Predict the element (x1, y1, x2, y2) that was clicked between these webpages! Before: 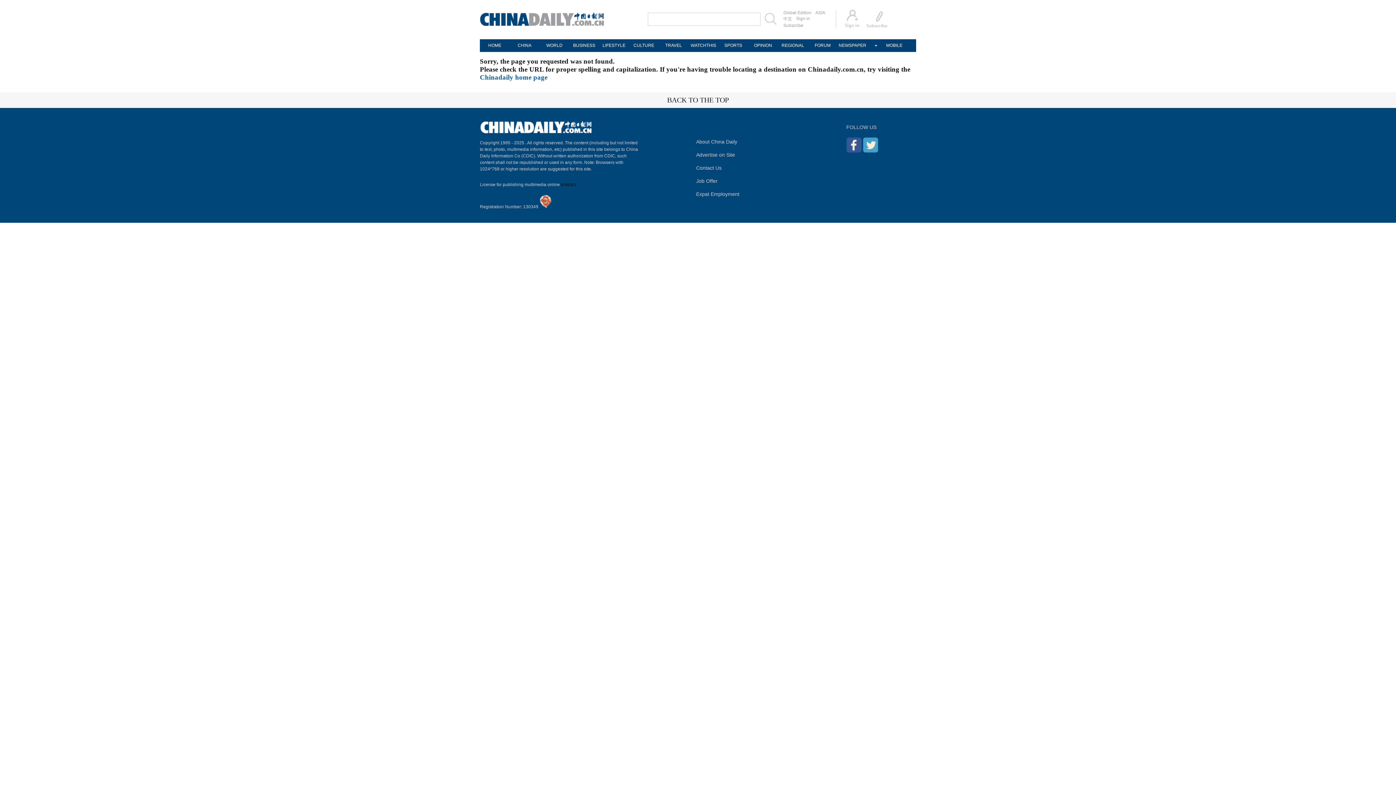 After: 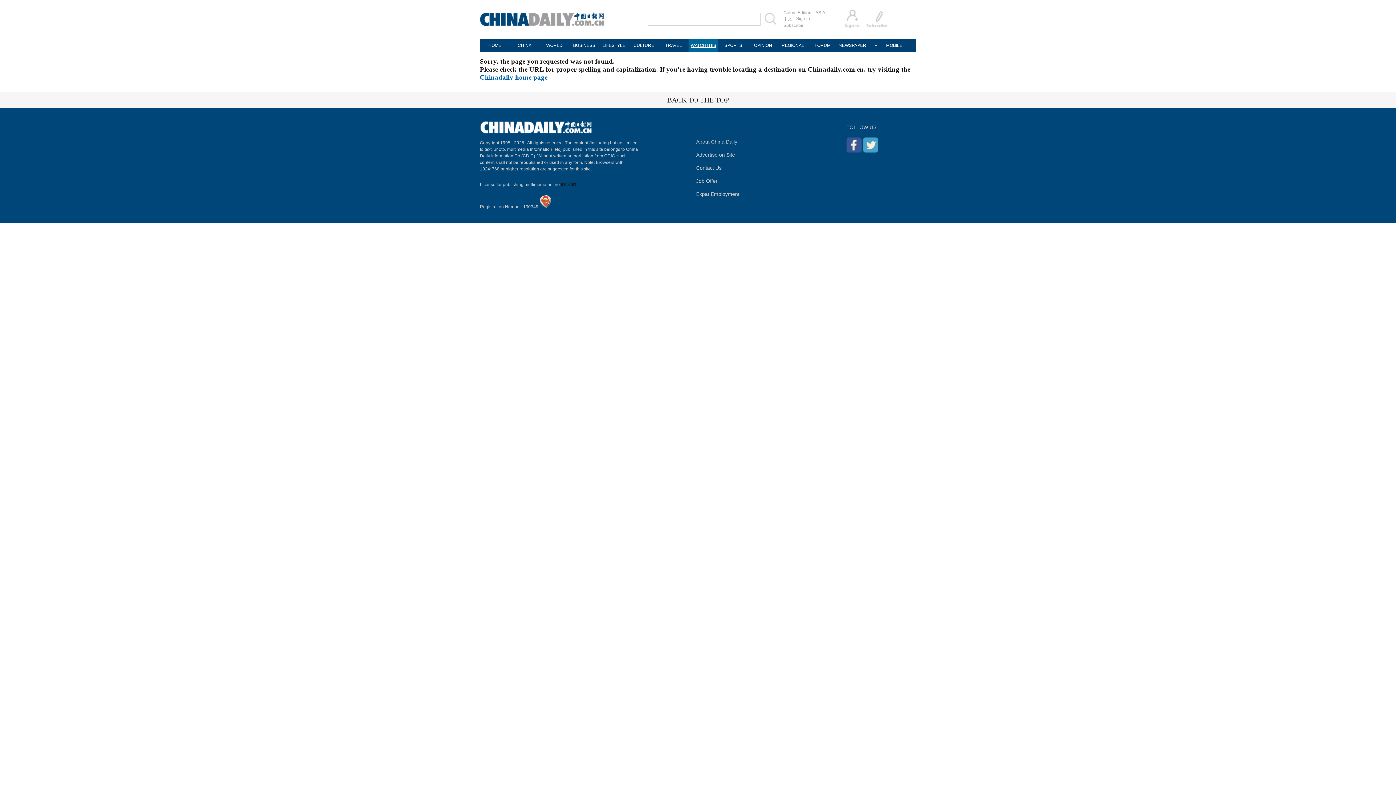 Action: bbox: (688, 39, 718, 52) label: WATCHTHIS